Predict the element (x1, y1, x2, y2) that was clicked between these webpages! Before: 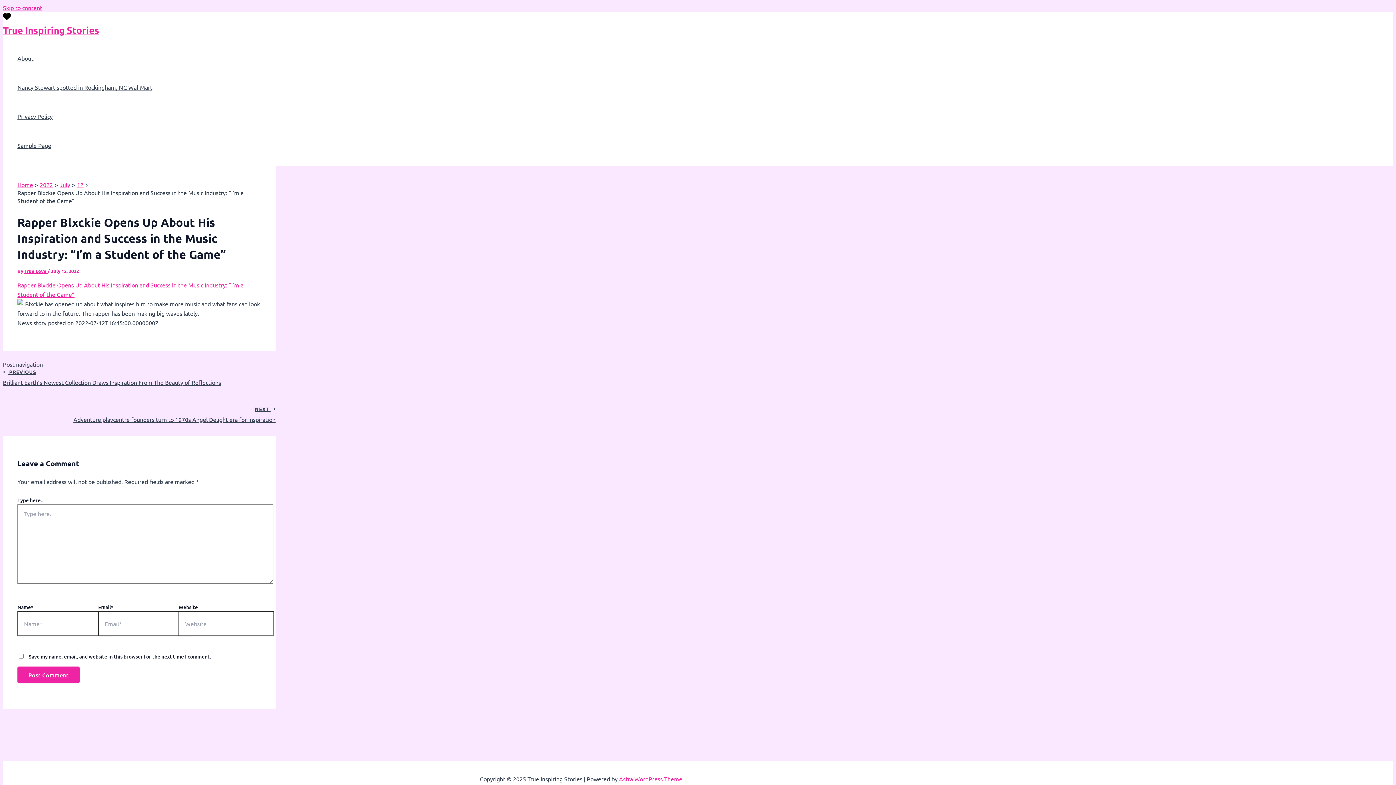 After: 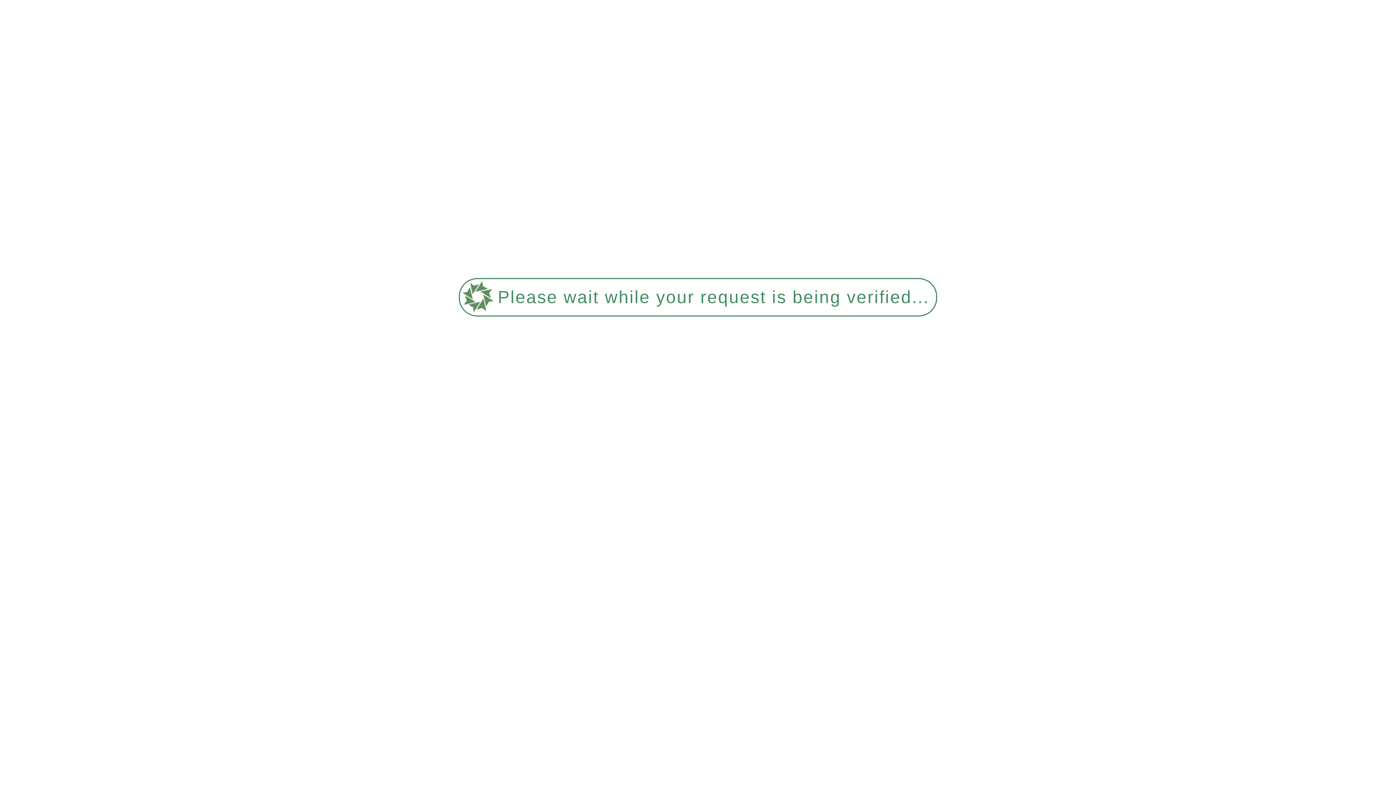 Action: bbox: (2, 397, 275, 424) label: NEXT 

Adventure playcentre founders turn to 1970s Angel Delight era for inspiration